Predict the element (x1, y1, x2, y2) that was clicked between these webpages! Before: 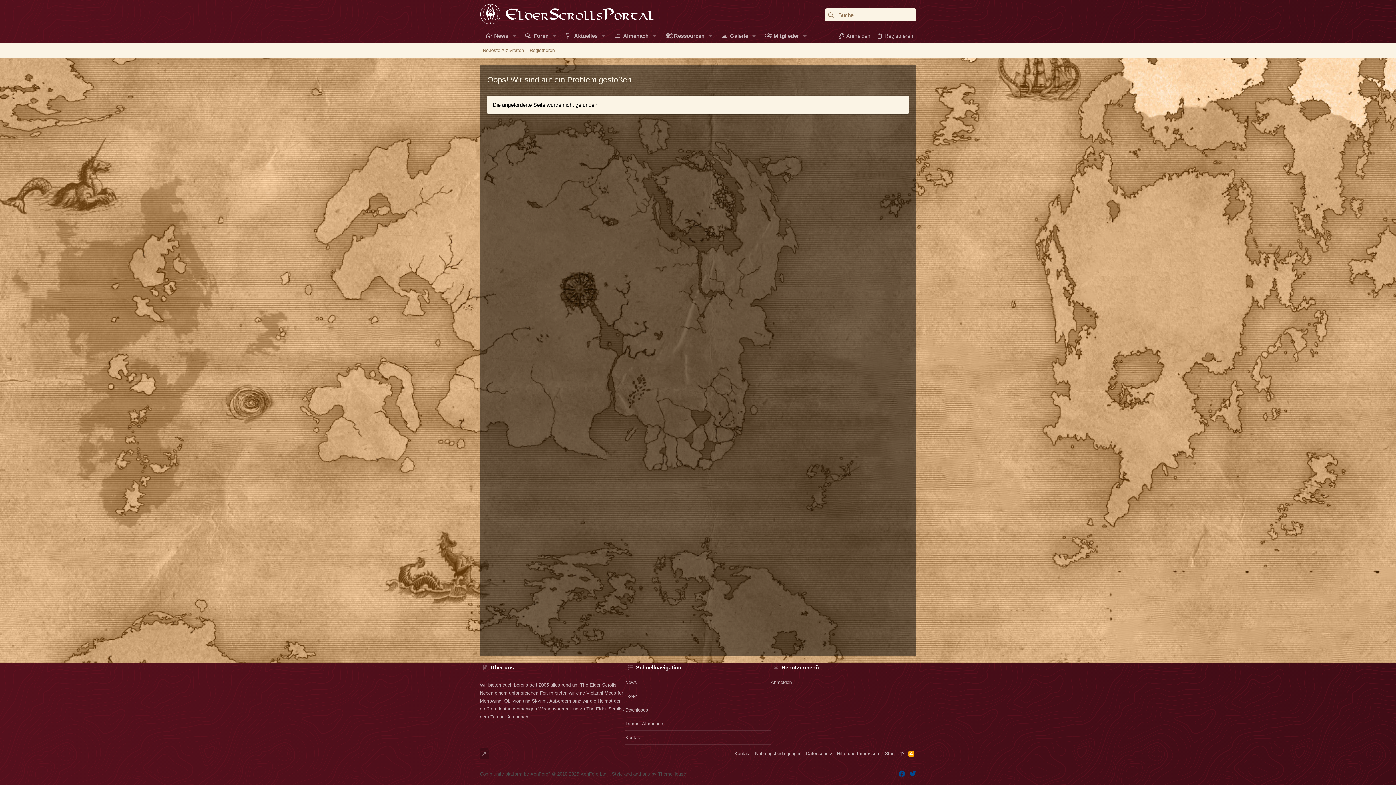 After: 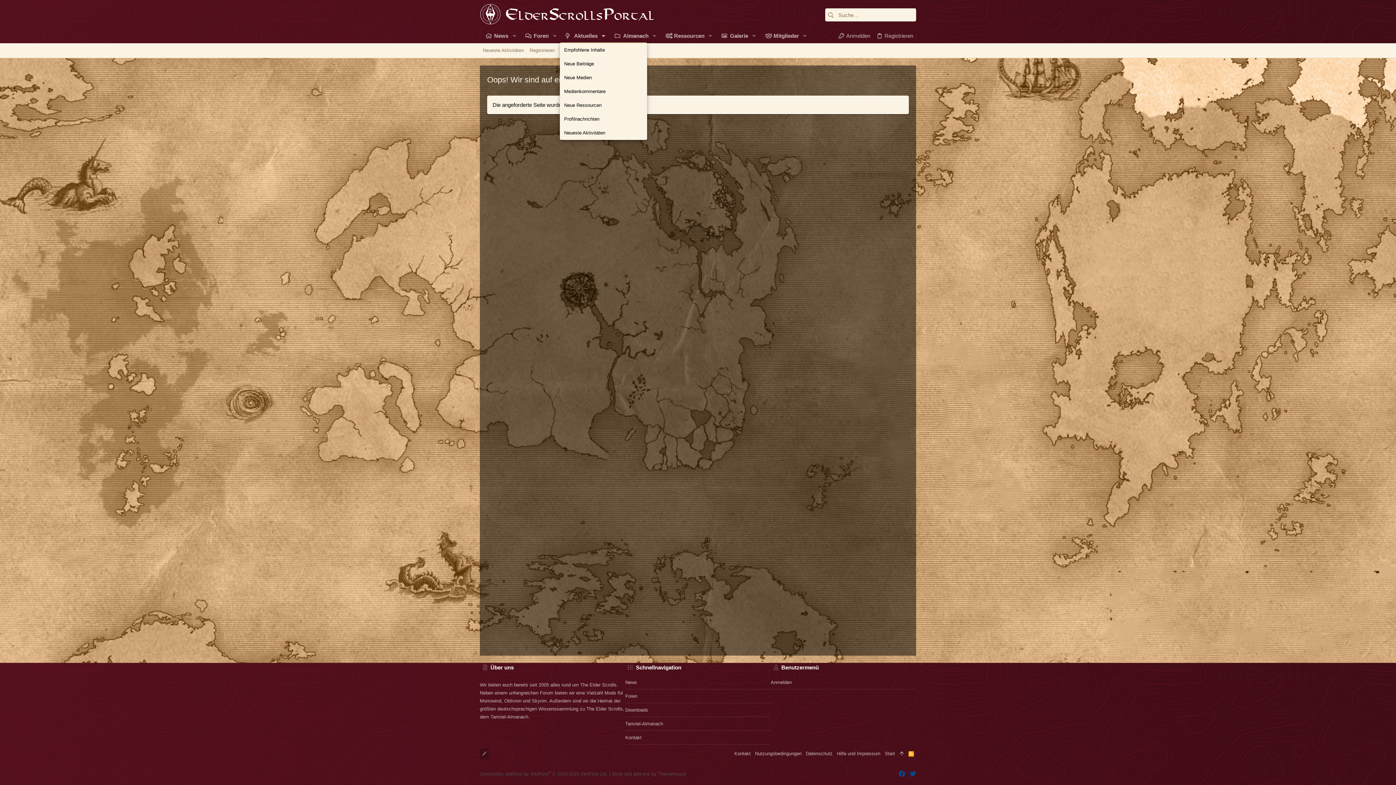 Action: label: Toggle erweitert bbox: (598, 27, 609, 44)